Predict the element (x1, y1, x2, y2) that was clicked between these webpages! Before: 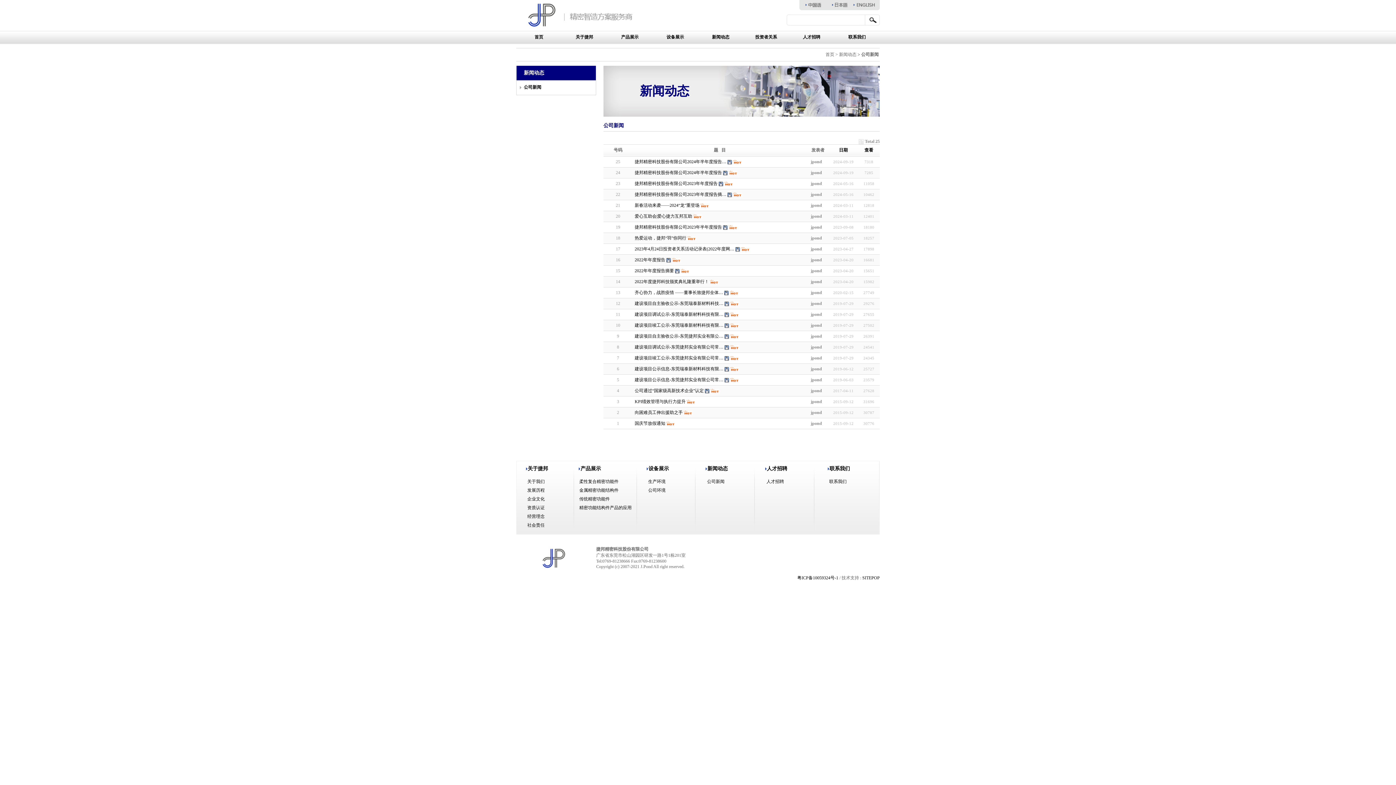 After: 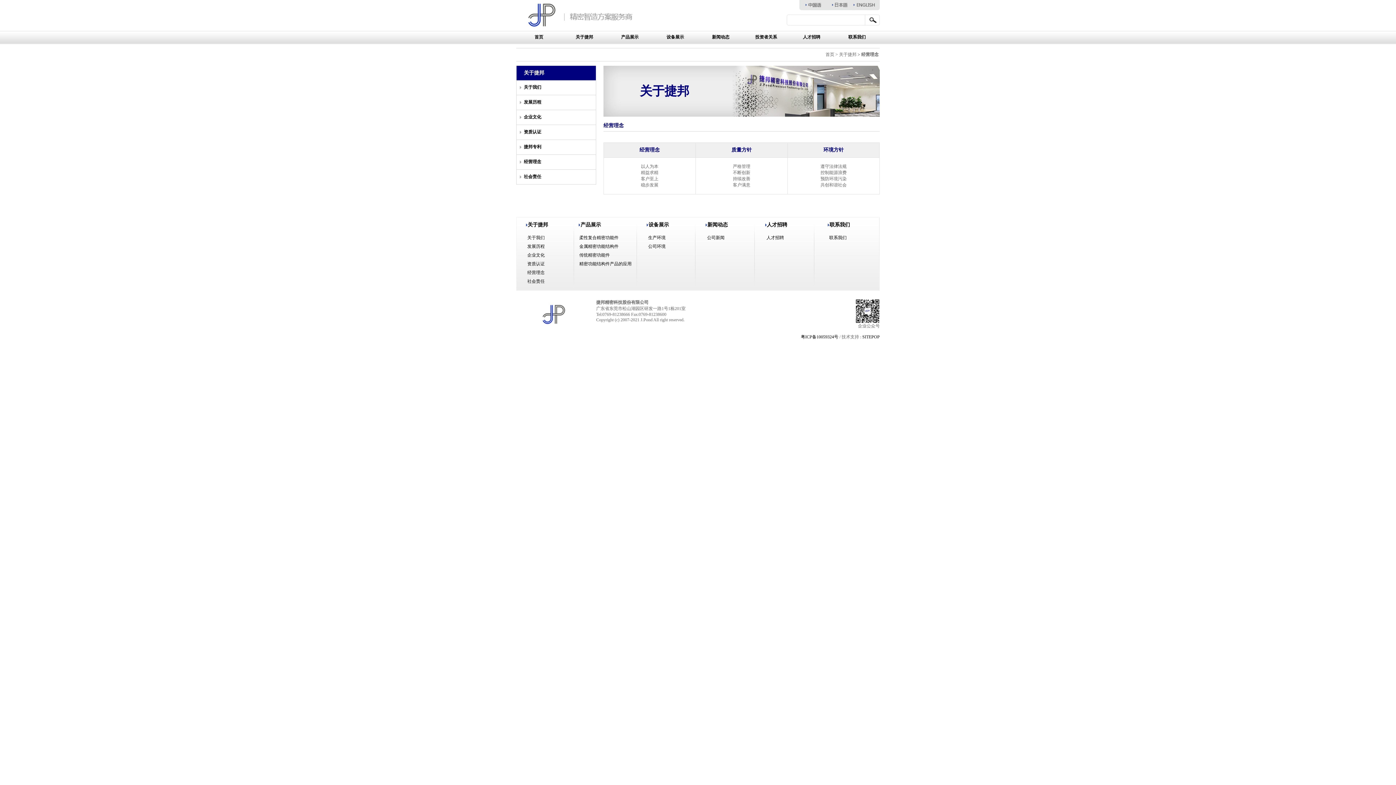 Action: bbox: (527, 514, 544, 519) label: 经营理念